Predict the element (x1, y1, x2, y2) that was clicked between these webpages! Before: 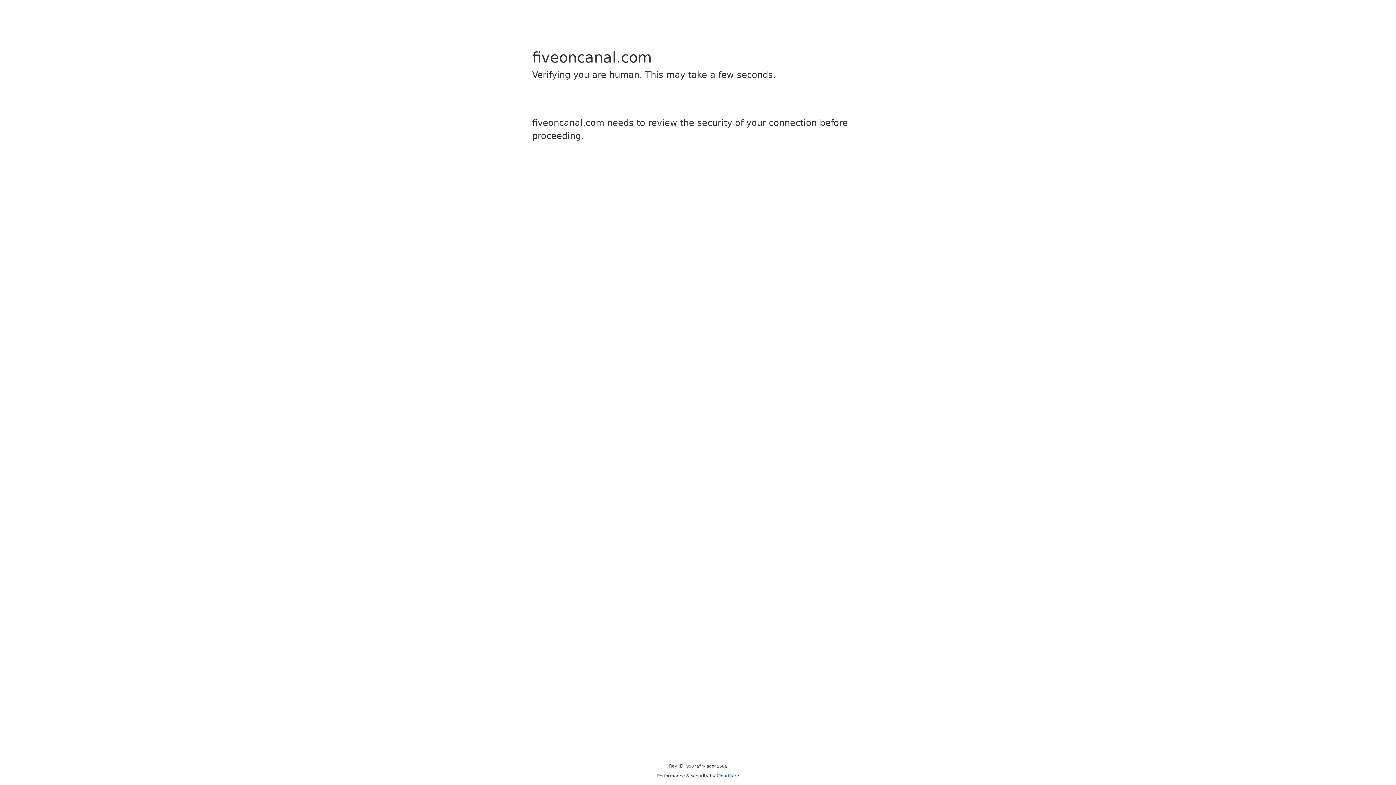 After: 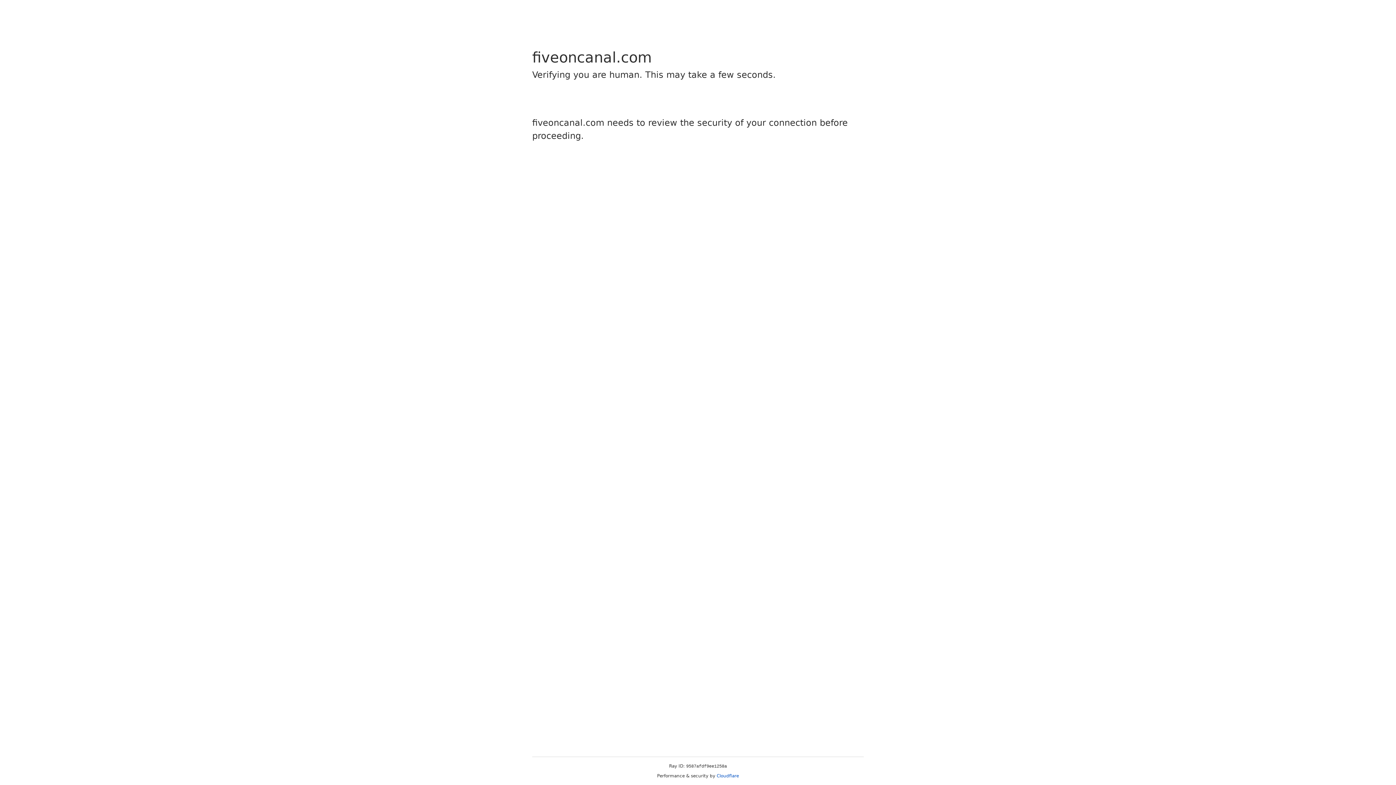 Action: label: Cloudflare bbox: (716, 773, 739, 778)